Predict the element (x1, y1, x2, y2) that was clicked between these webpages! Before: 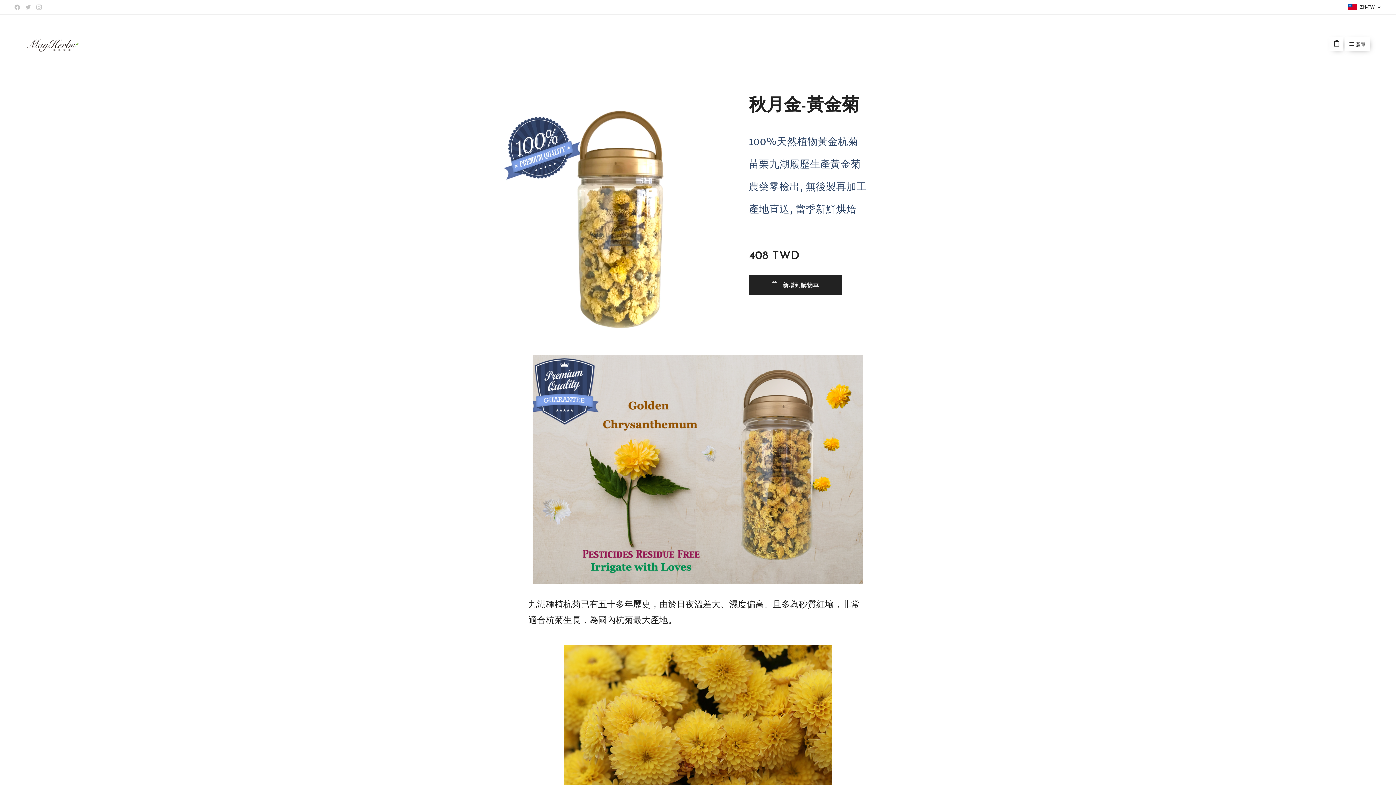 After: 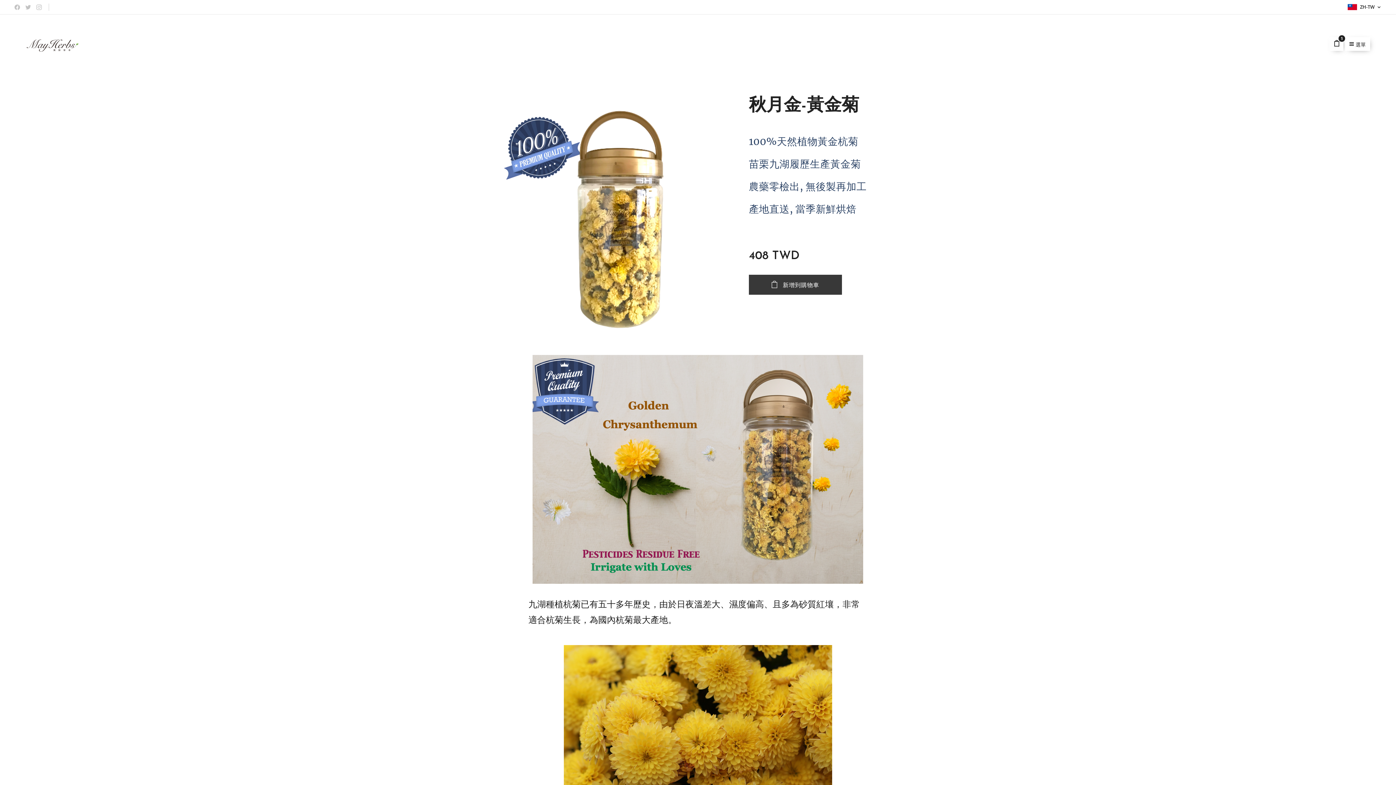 Action: bbox: (749, 274, 842, 294) label: 新增到購物車